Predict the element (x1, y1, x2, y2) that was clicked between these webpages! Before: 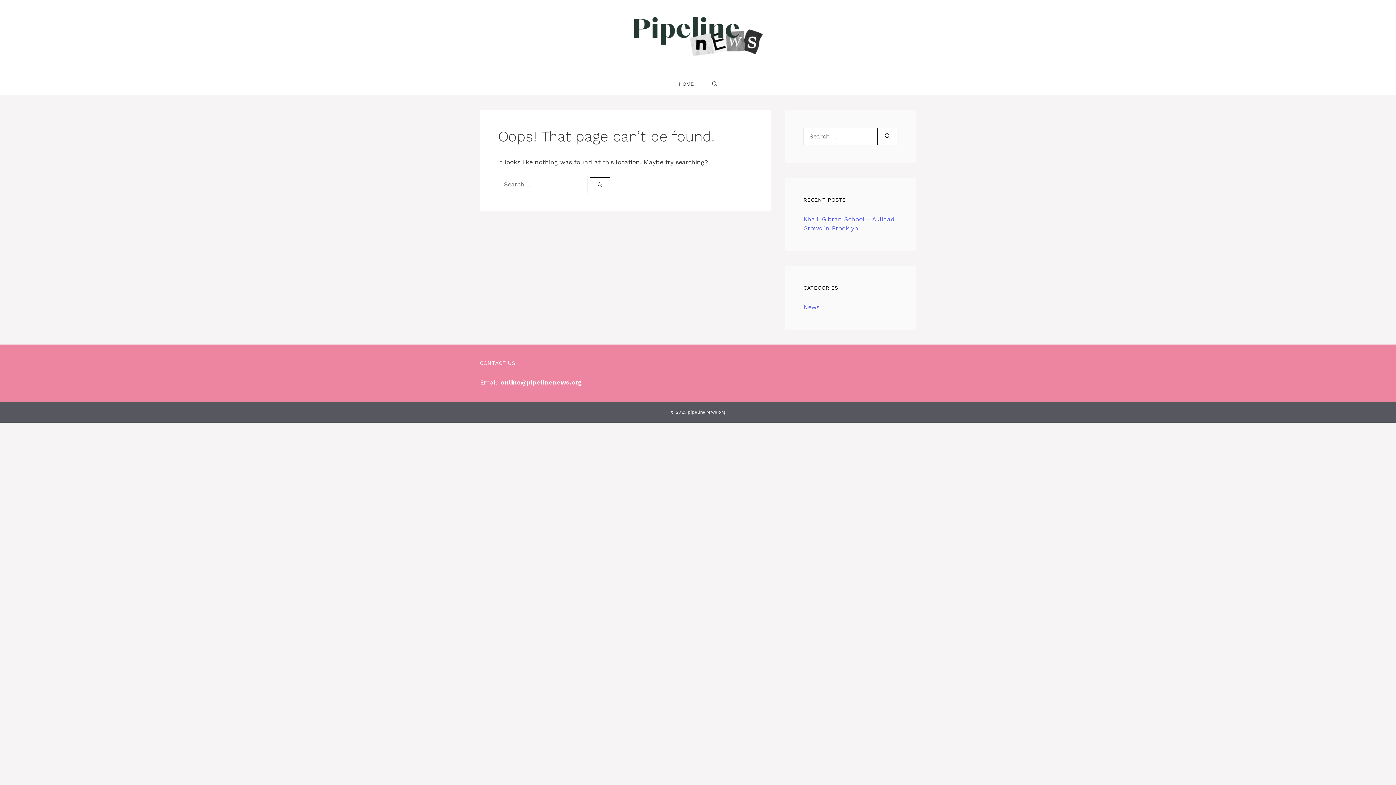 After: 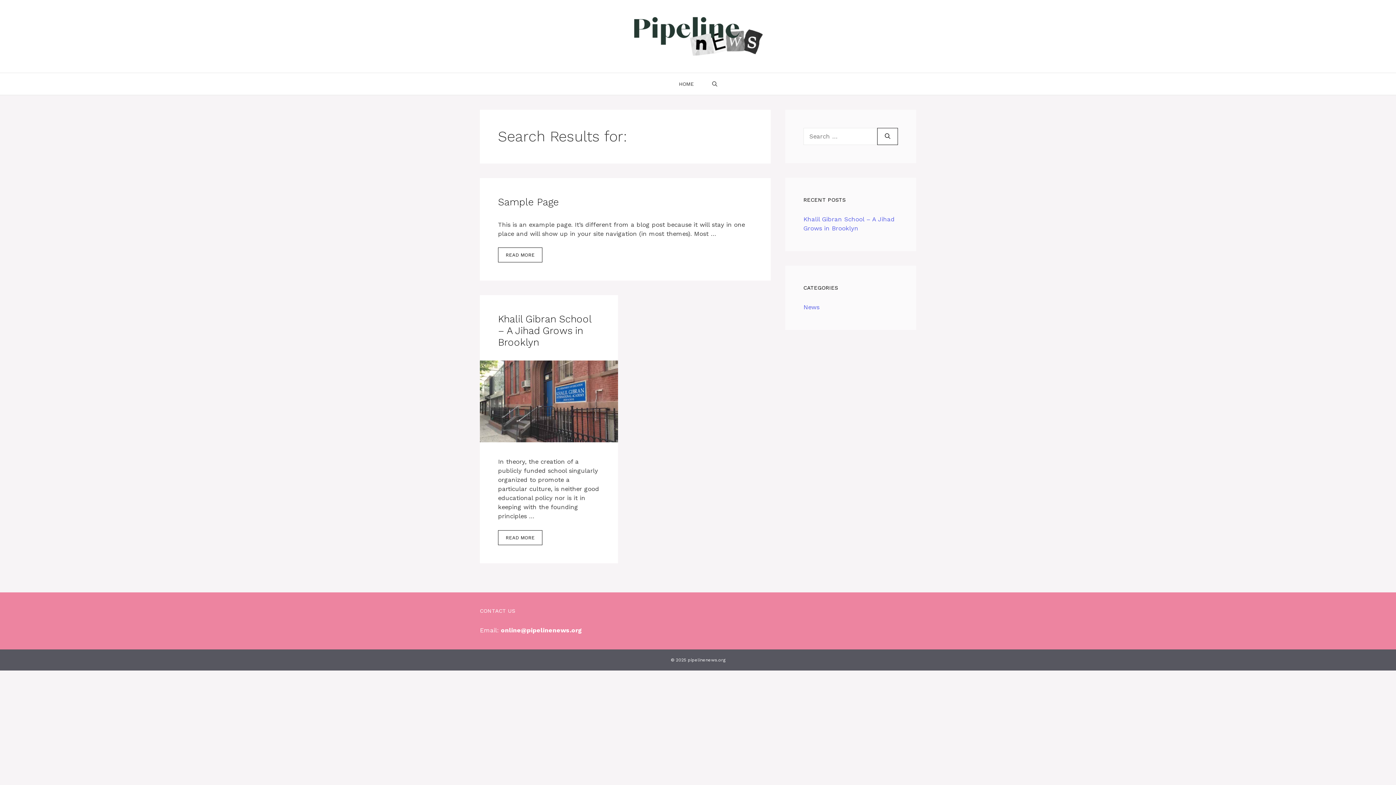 Action: bbox: (590, 177, 610, 192) label: Search